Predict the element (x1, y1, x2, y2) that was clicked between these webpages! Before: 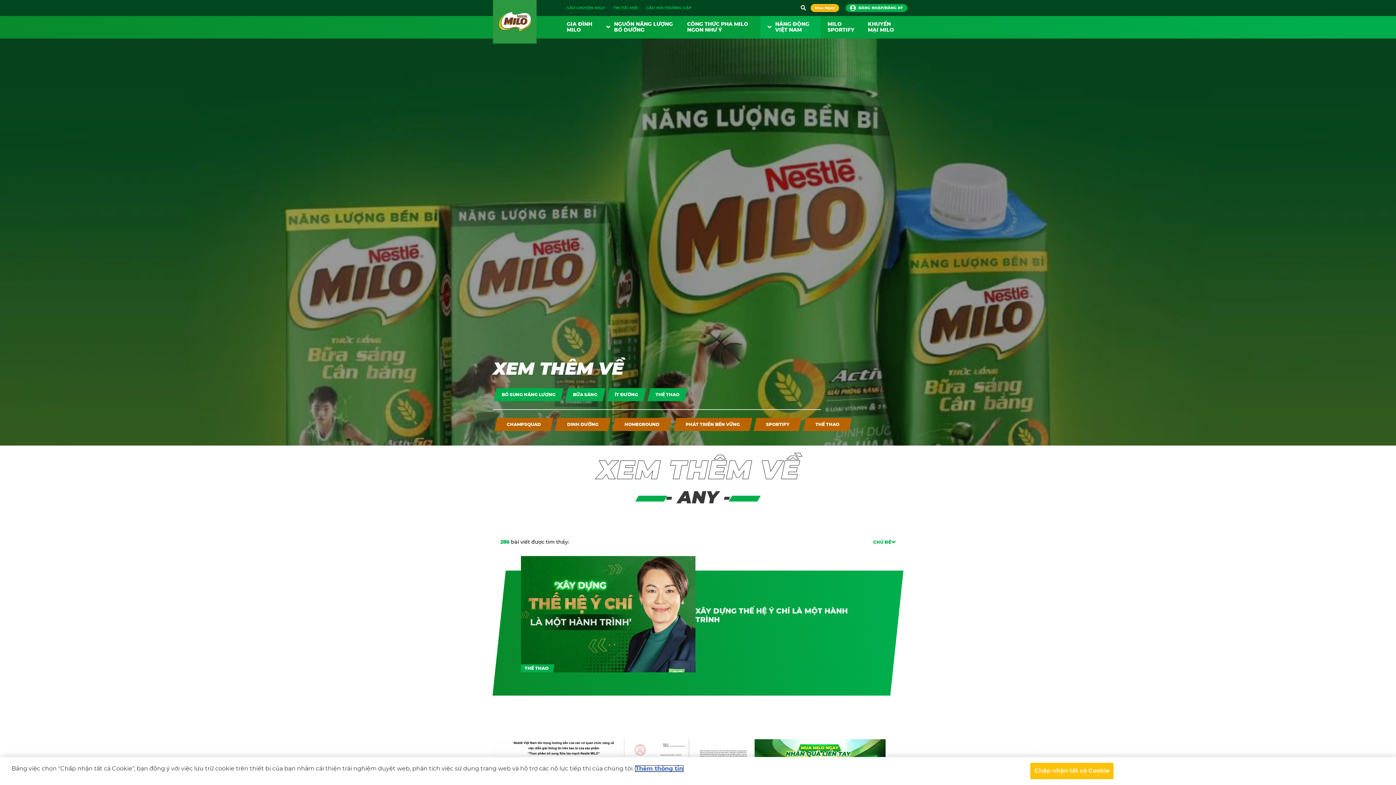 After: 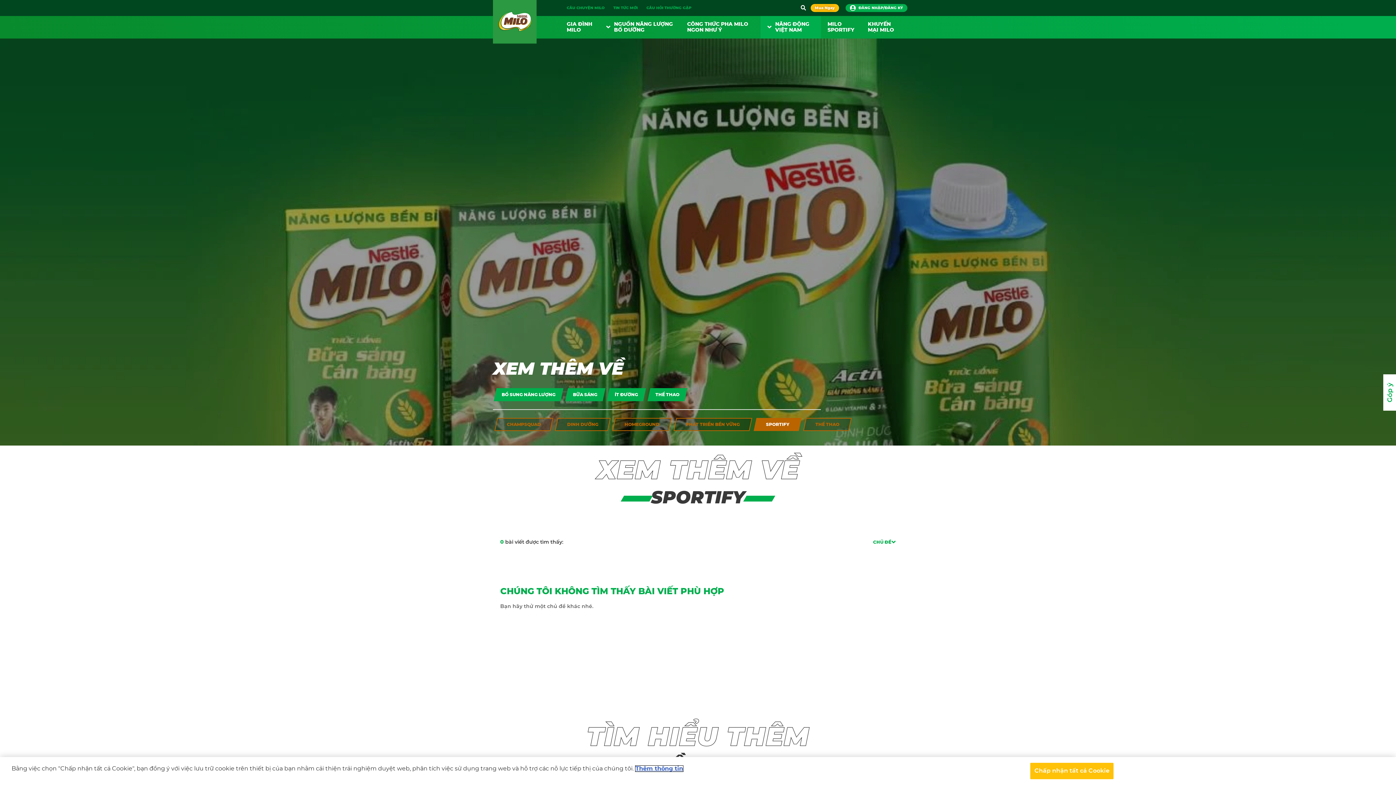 Action: label: SPORTIFY bbox: (756, 418, 799, 430)